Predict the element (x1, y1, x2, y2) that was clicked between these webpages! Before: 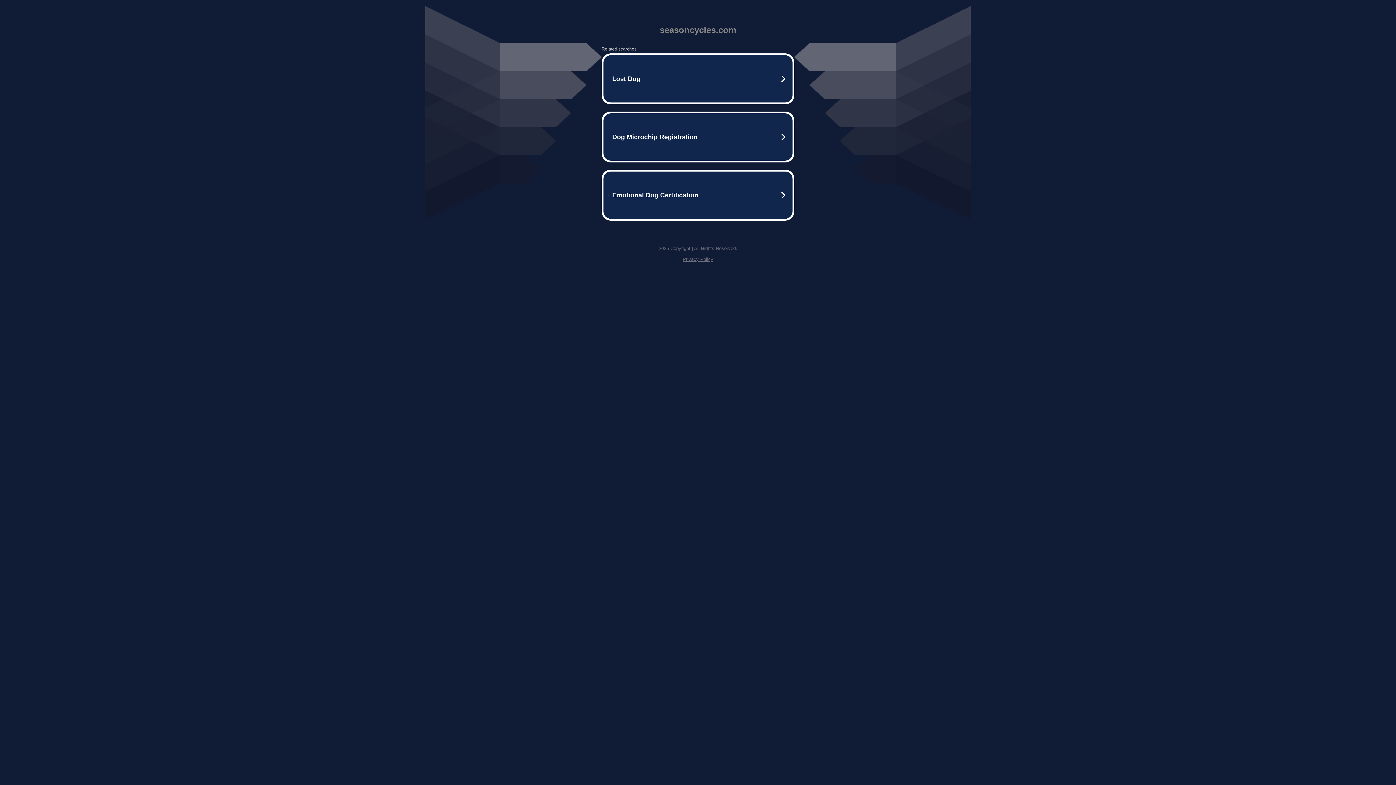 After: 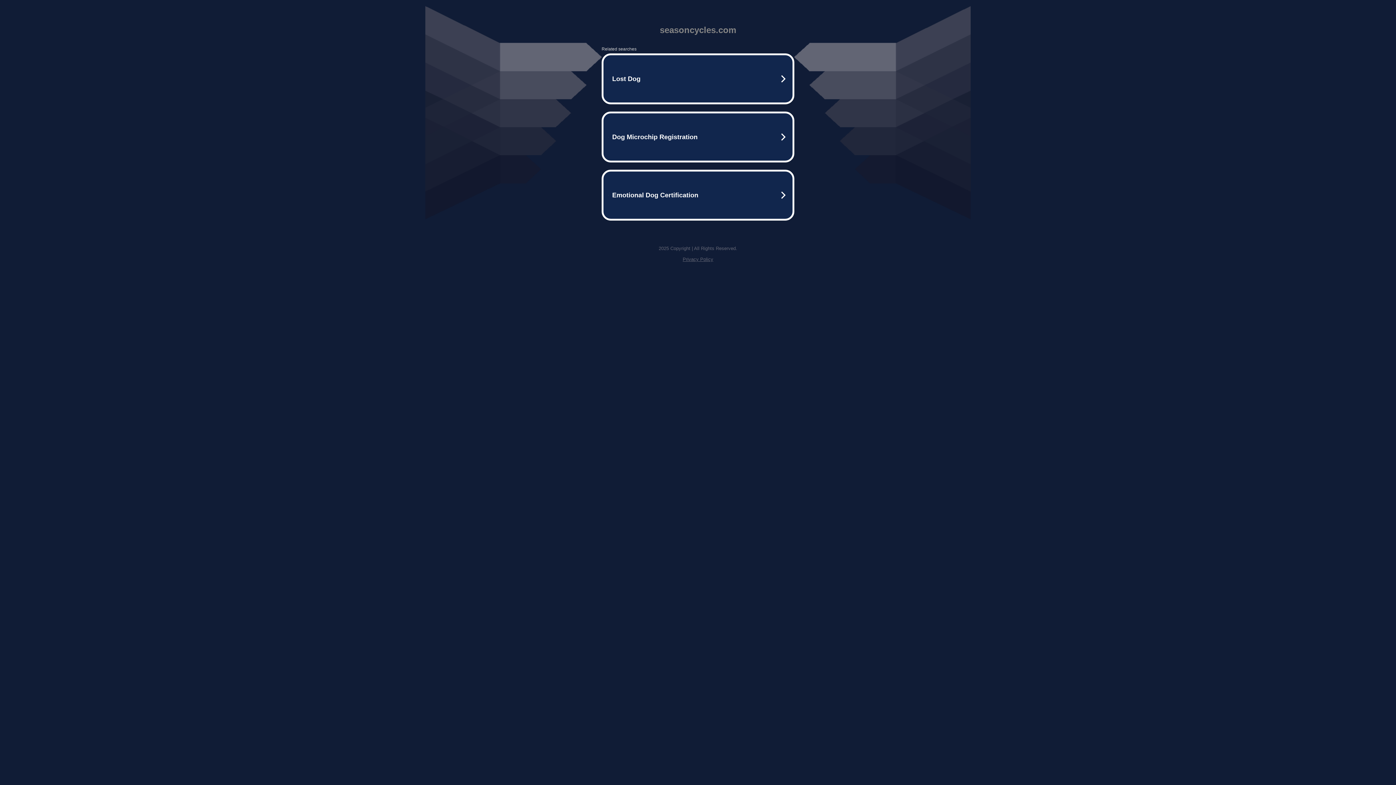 Action: bbox: (682, 256, 713, 262) label: Privacy Policy